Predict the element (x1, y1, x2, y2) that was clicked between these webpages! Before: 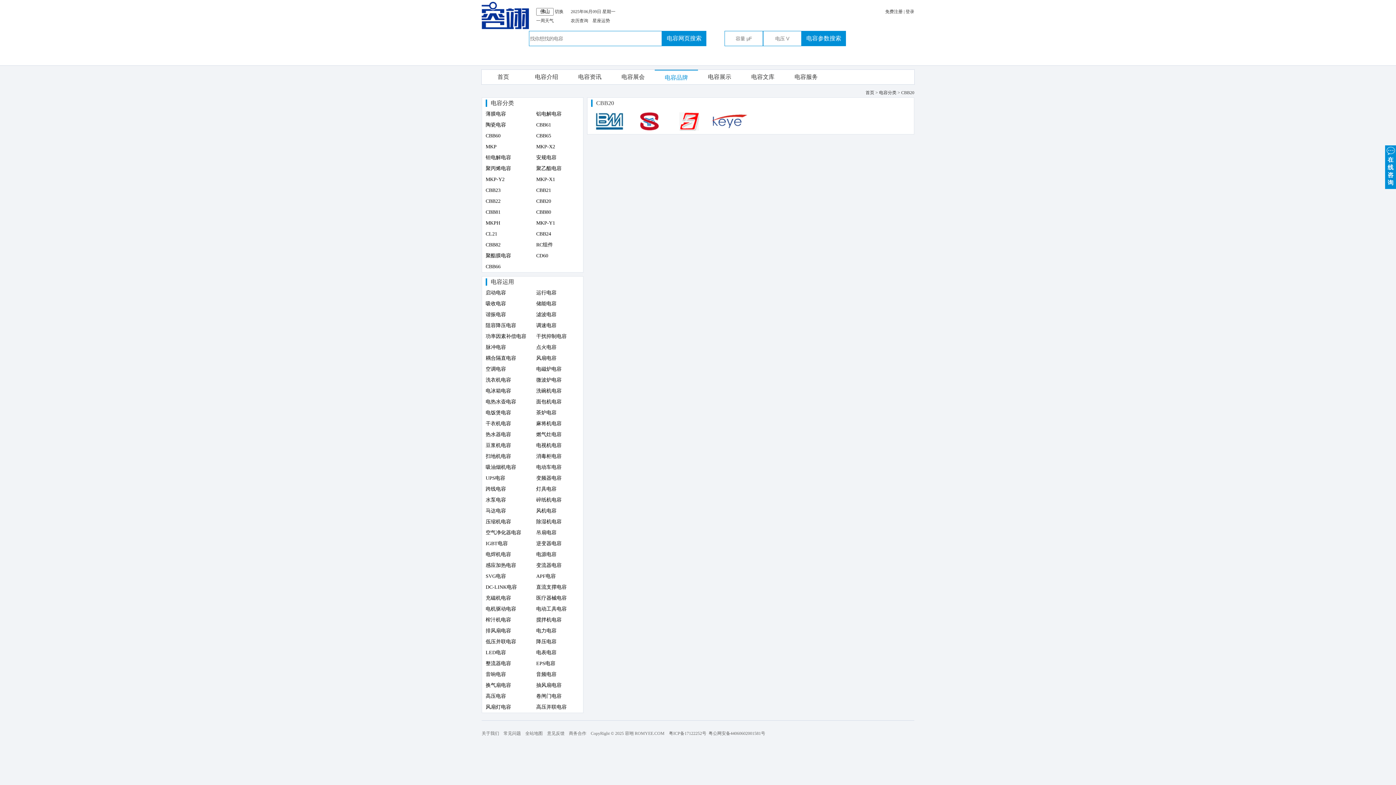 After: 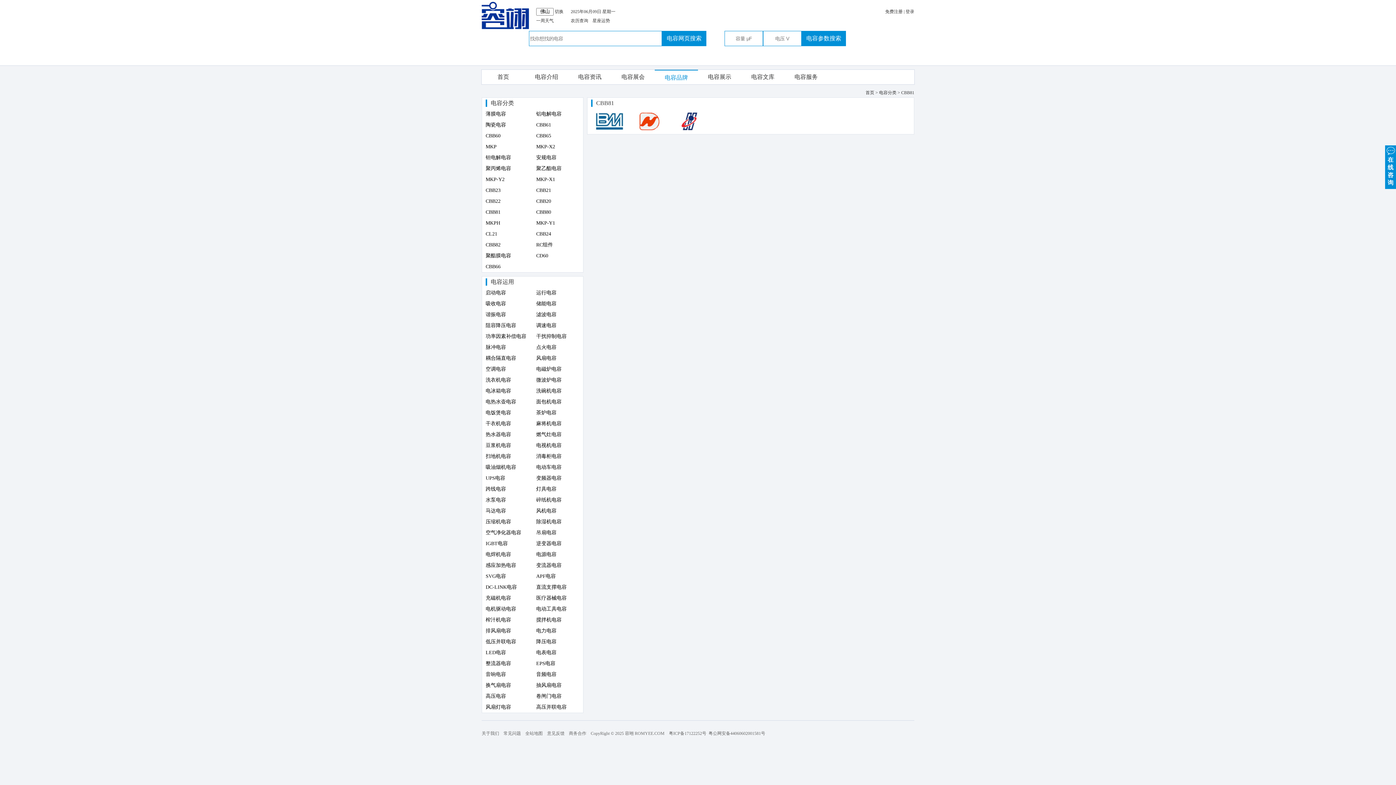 Action: bbox: (485, 209, 500, 214) label: CBB81